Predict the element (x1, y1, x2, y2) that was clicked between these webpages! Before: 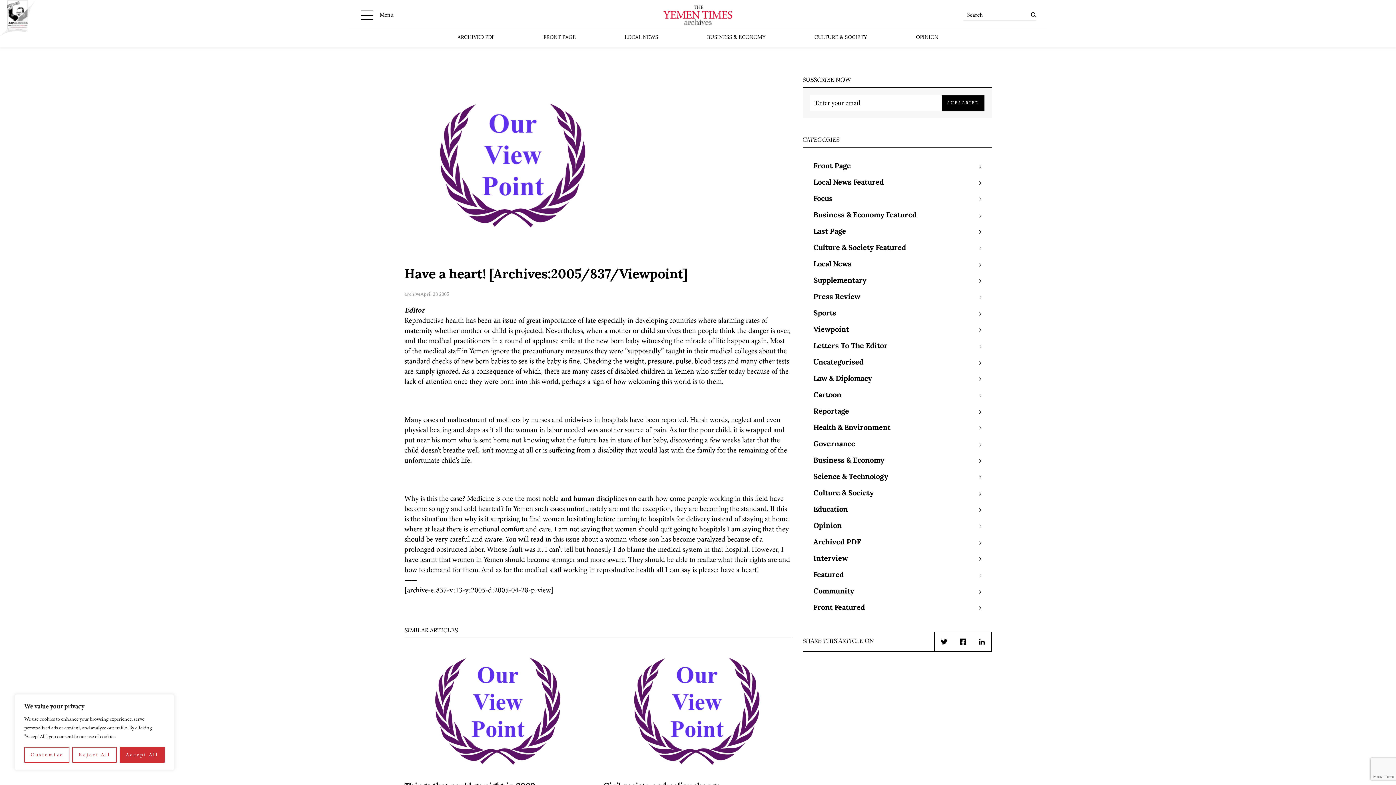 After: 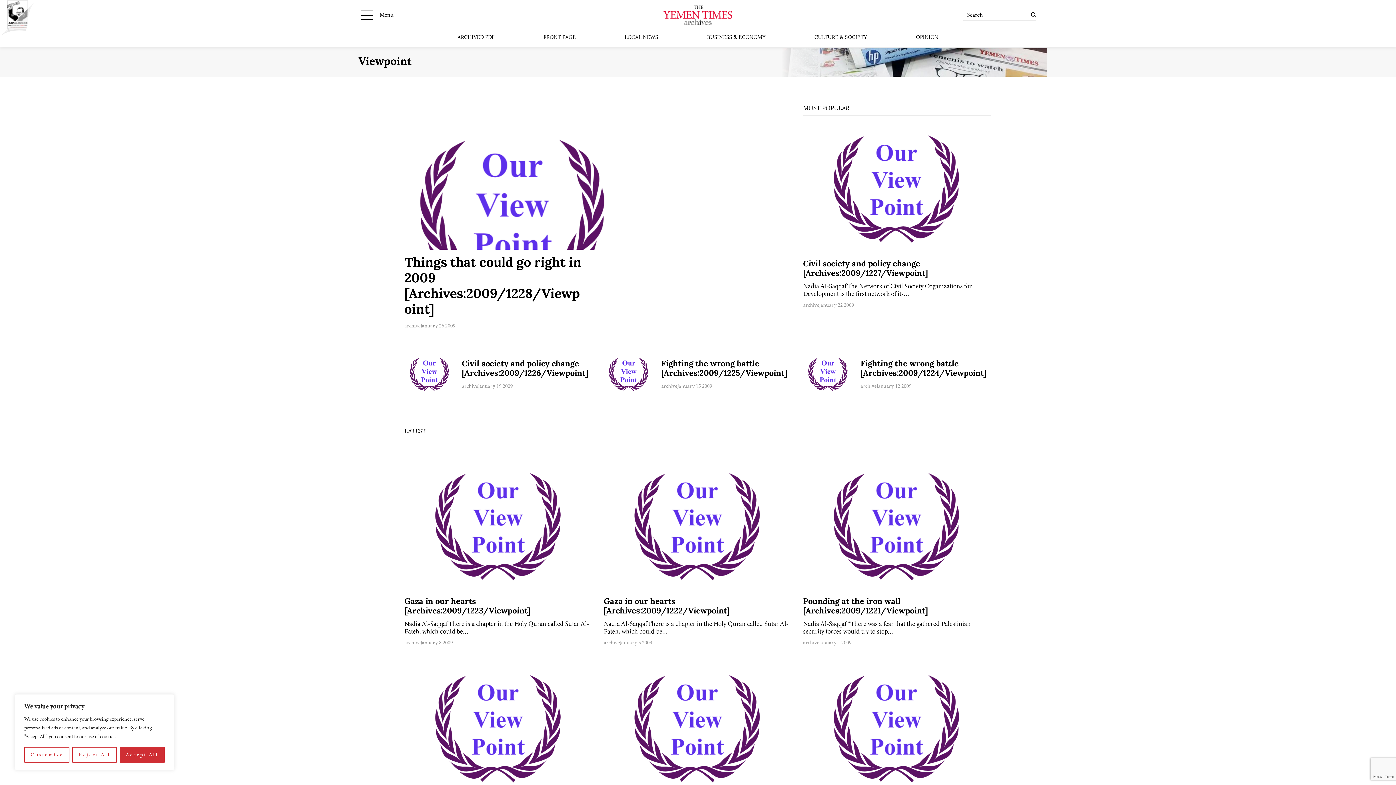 Action: bbox: (813, 322, 849, 338) label: Viewpoint